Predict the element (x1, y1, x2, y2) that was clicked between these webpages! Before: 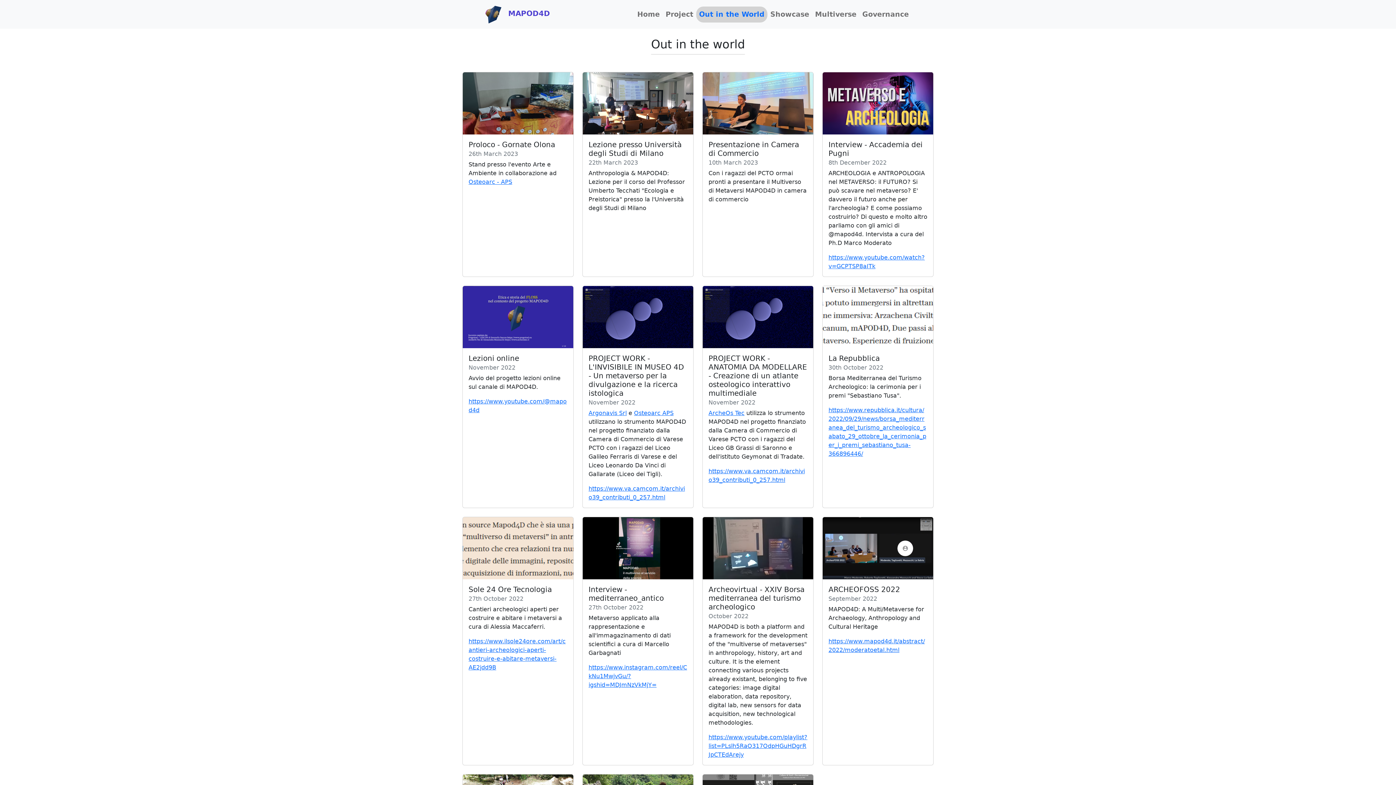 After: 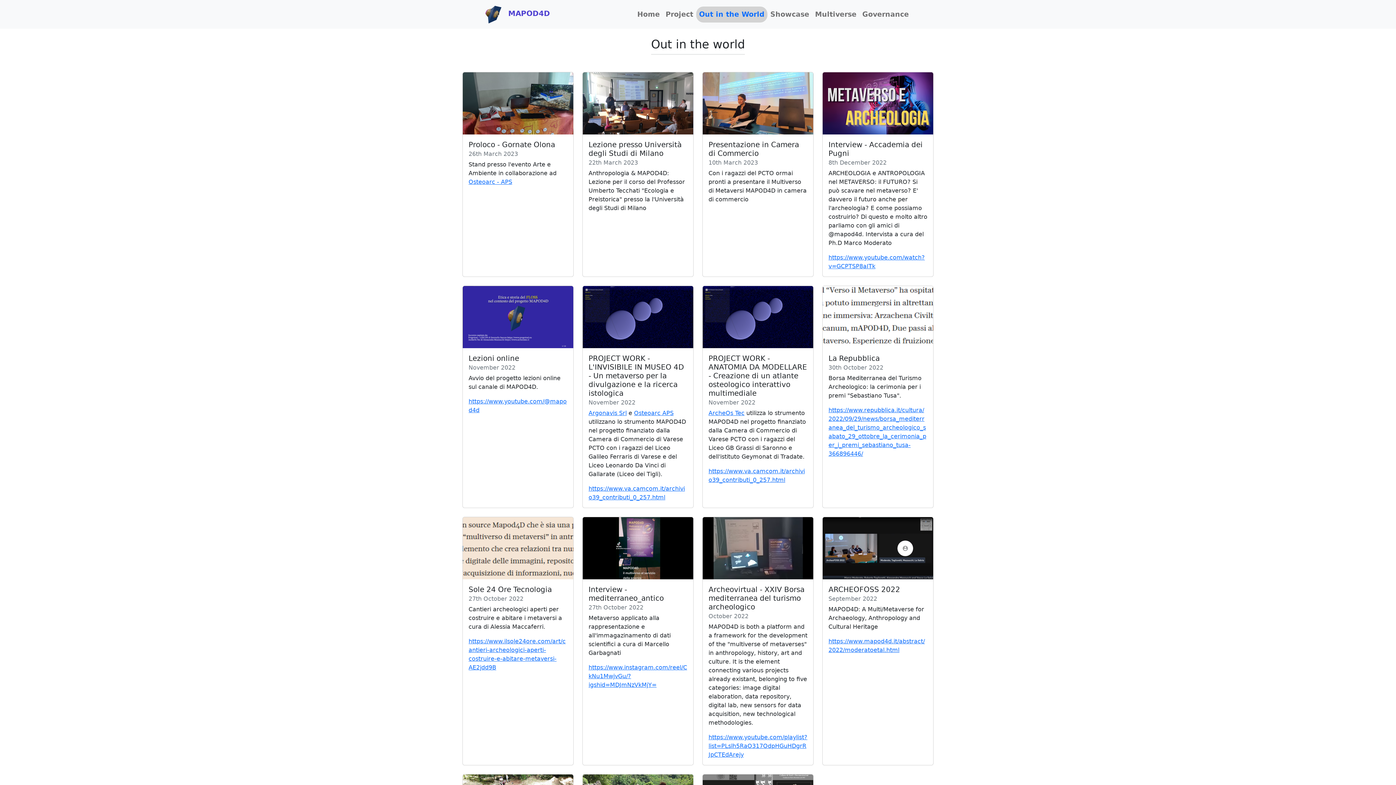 Action: bbox: (696, 6, 767, 22) label: Out in the World